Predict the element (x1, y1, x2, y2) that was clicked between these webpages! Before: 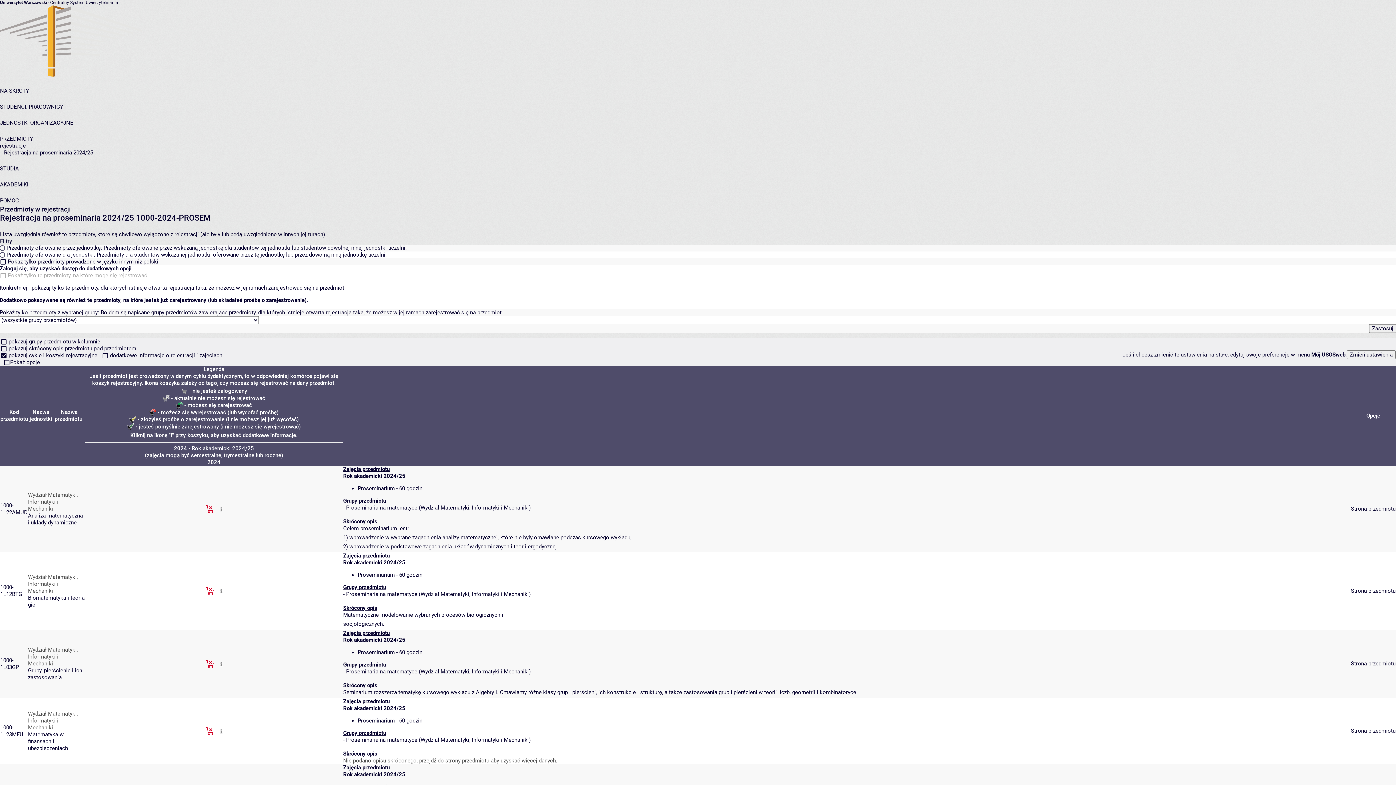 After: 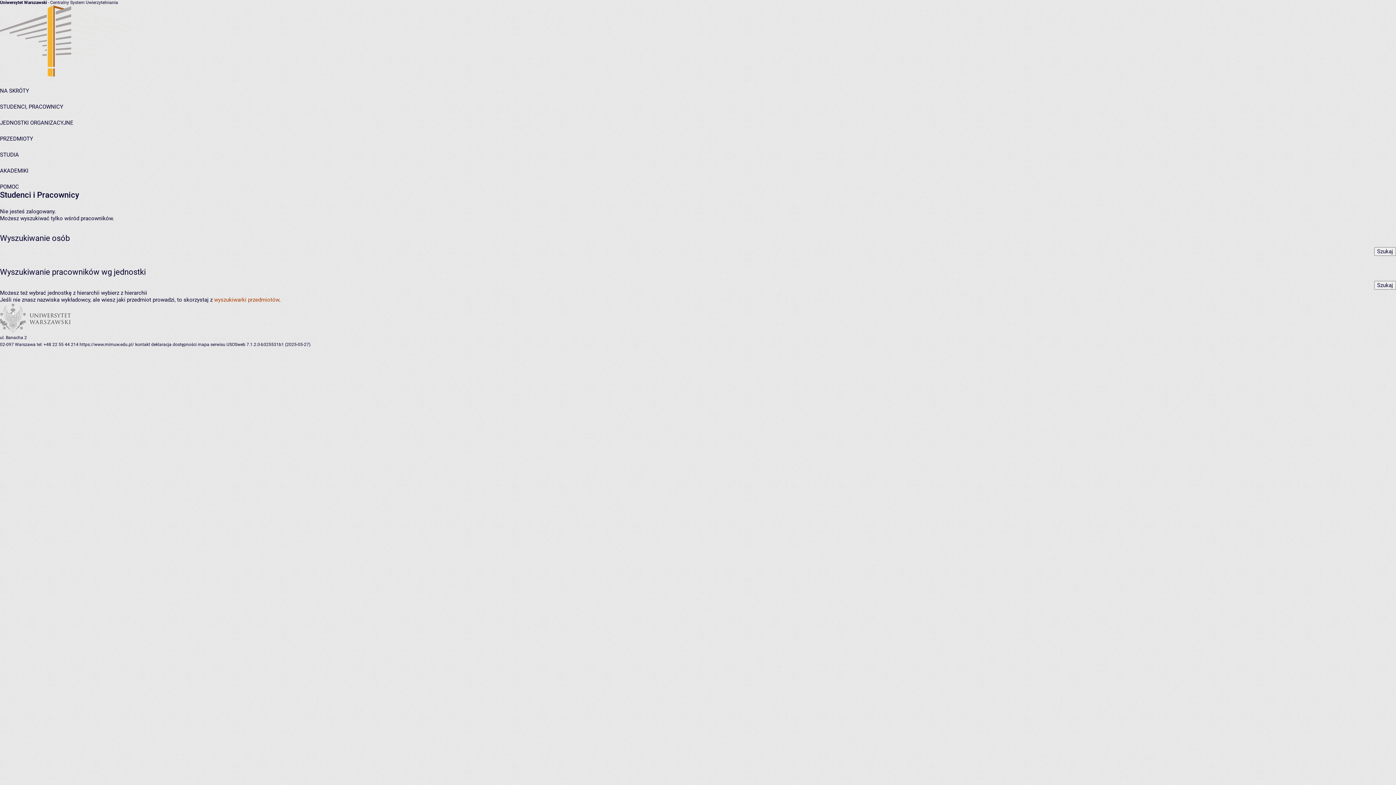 Action: bbox: (0, 103, 63, 110) label: STUDENCI, PRACOWNICY